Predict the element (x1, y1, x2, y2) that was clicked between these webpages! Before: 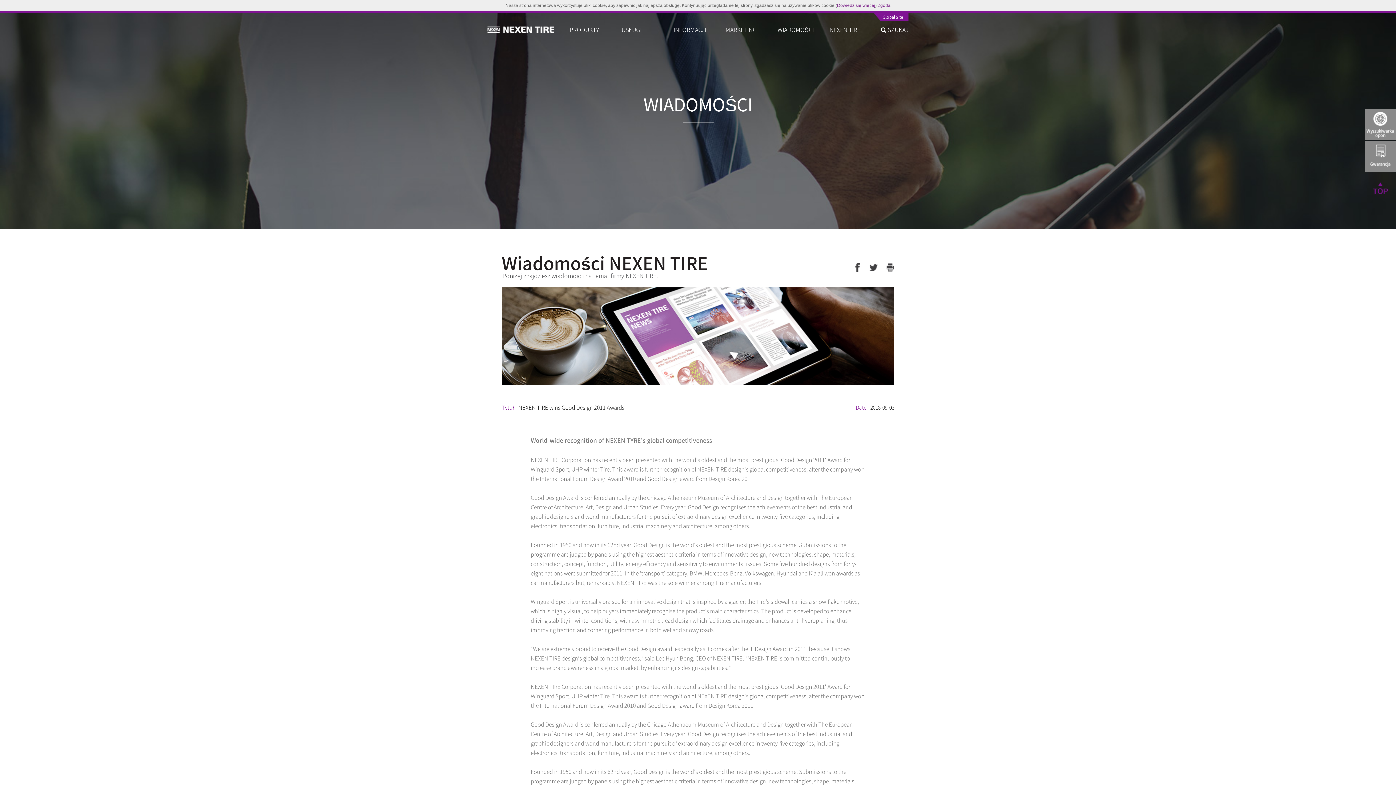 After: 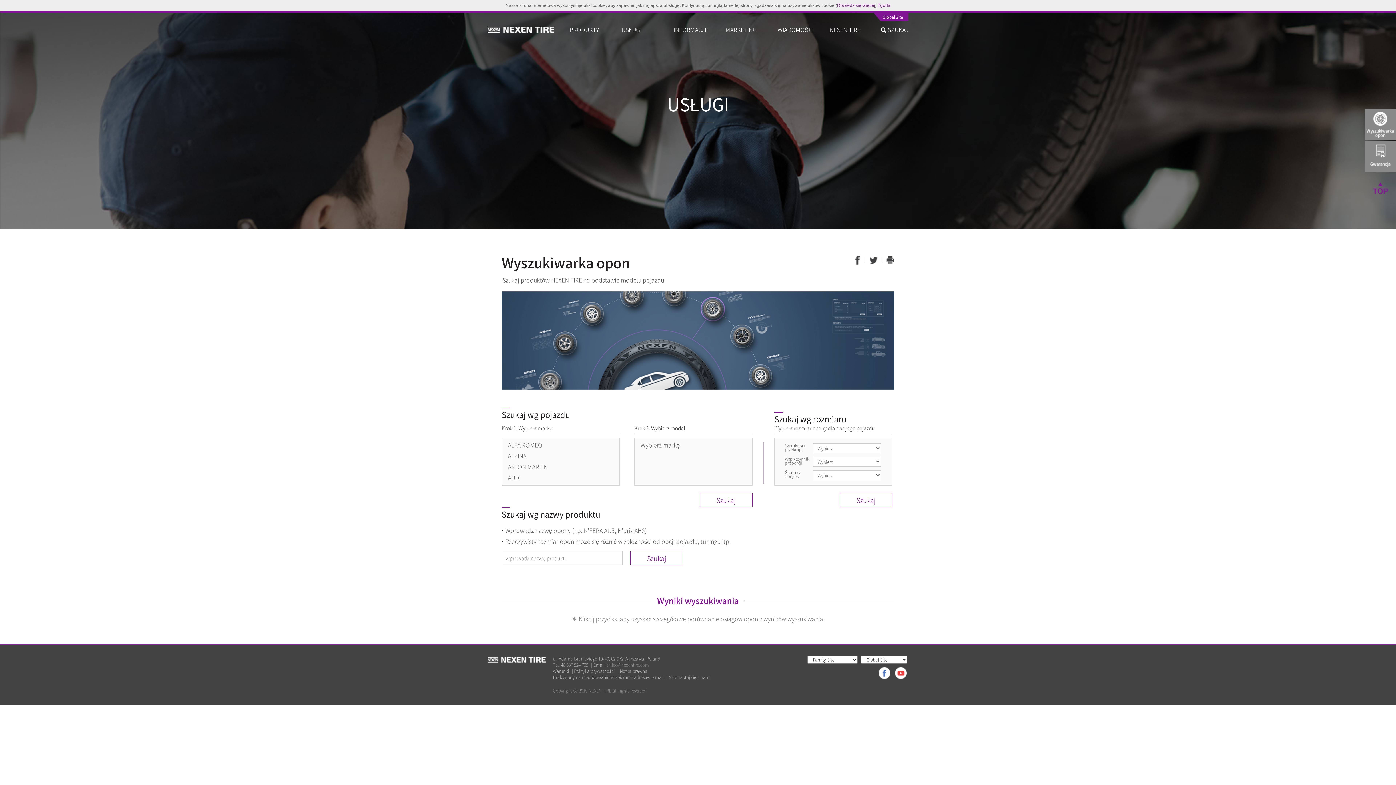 Action: label: Tire Finder bbox: (1365, 109, 1396, 140)